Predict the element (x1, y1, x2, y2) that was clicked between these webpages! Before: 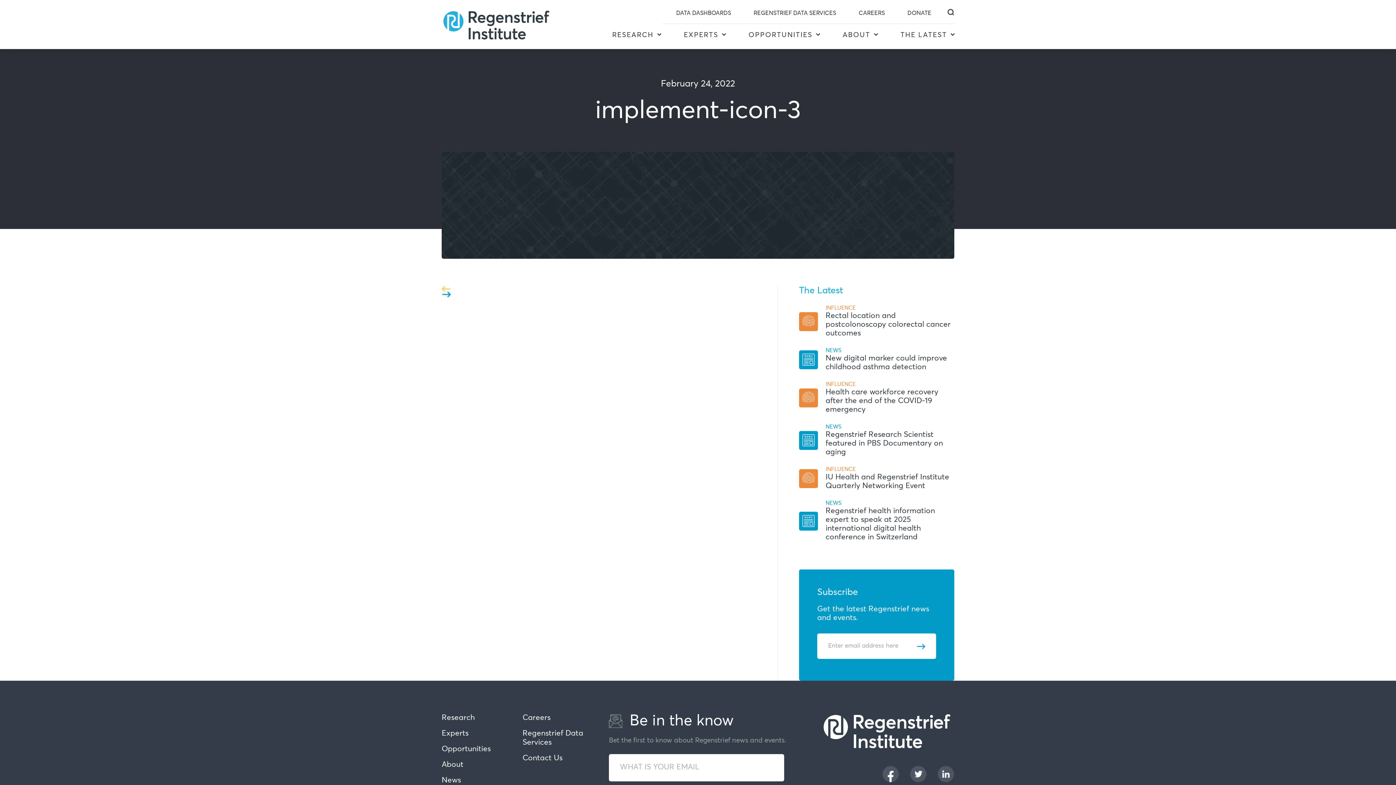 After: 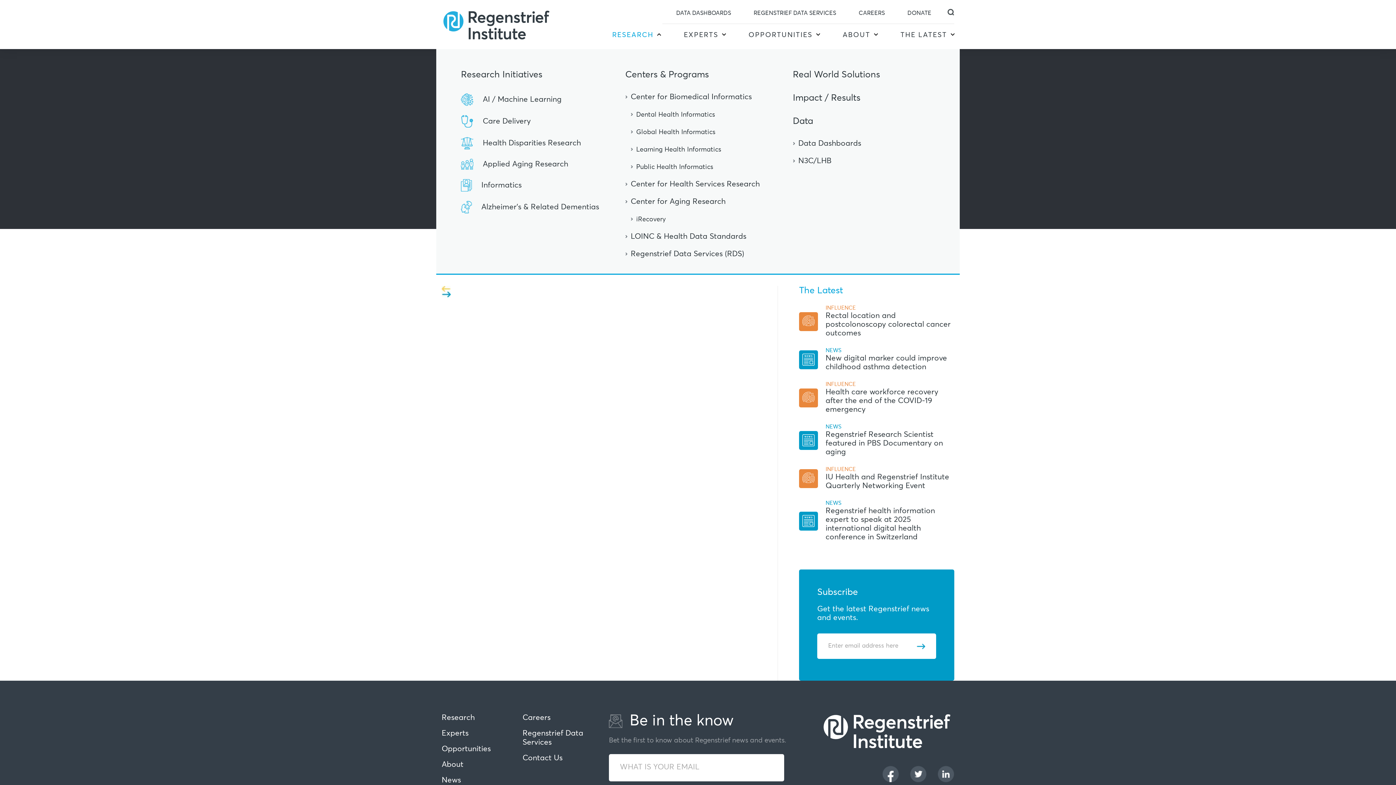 Action: label: dropdown bbox: (657, 24, 661, 47)